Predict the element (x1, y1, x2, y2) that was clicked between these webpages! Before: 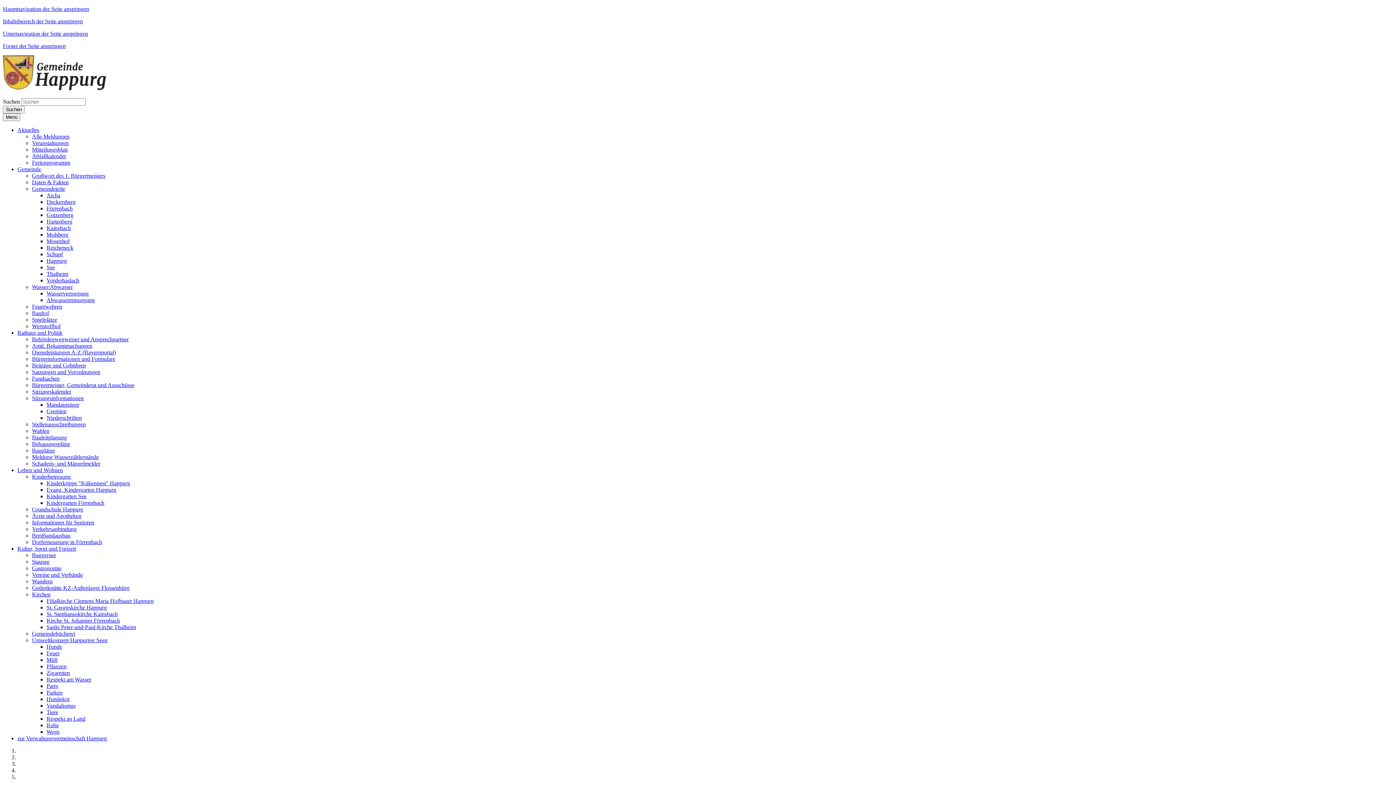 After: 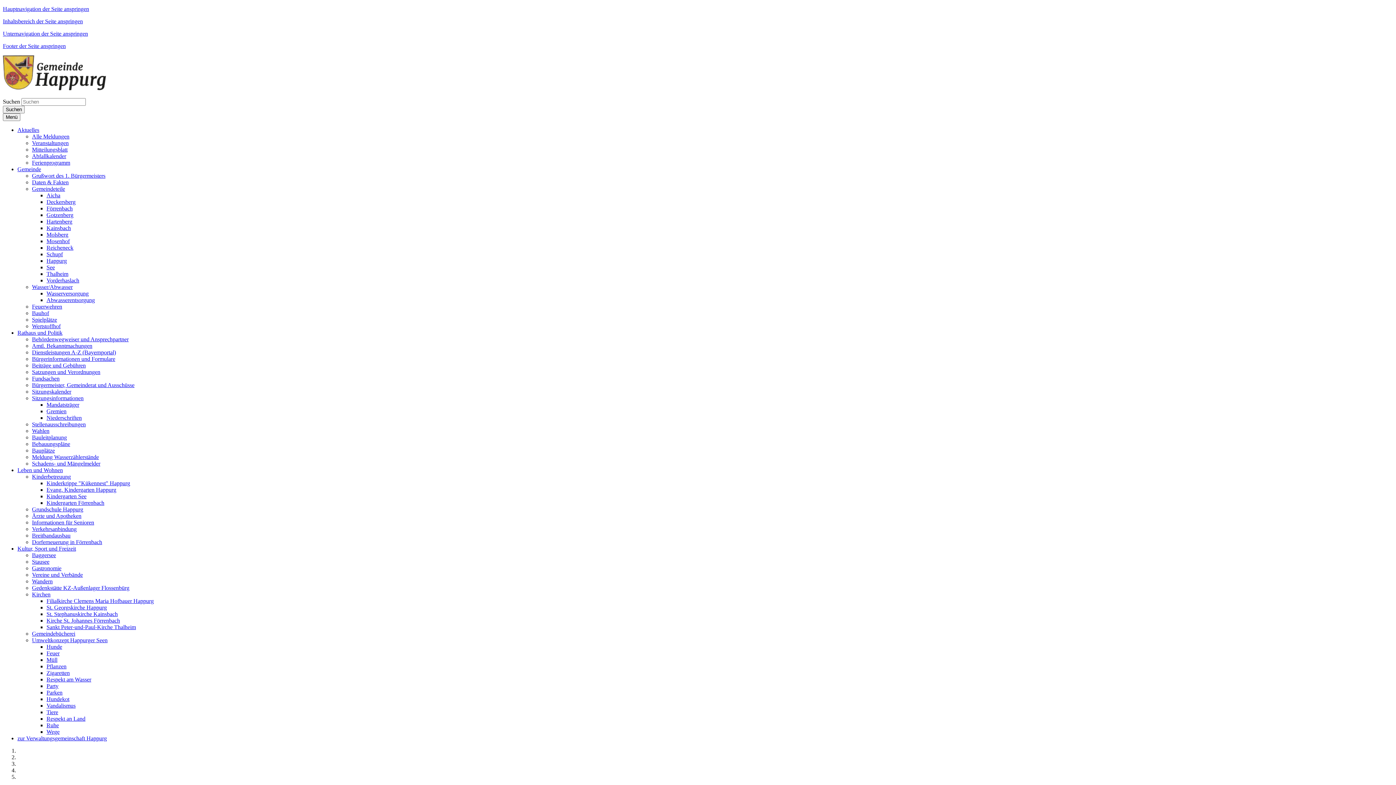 Action: label: Respekt an Land bbox: (46, 716, 85, 722)